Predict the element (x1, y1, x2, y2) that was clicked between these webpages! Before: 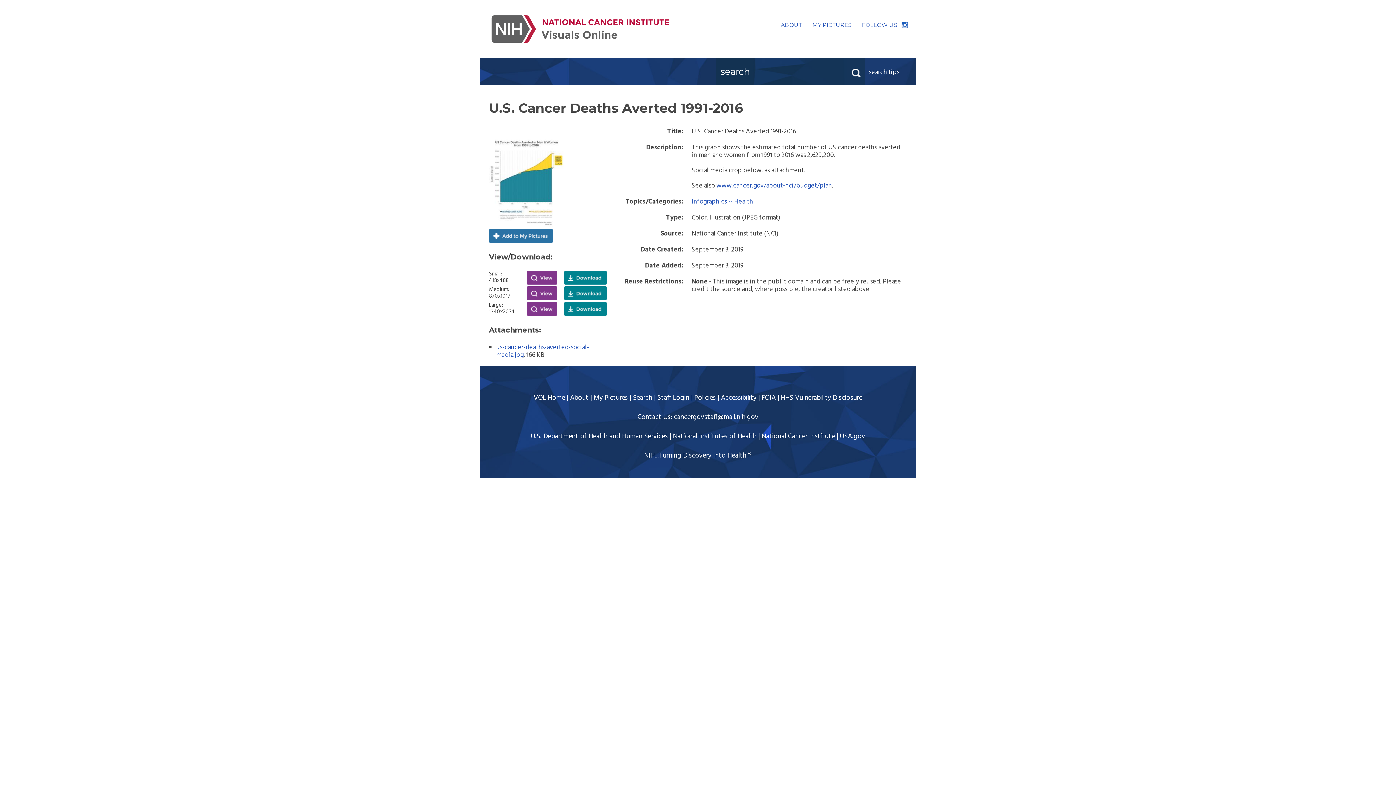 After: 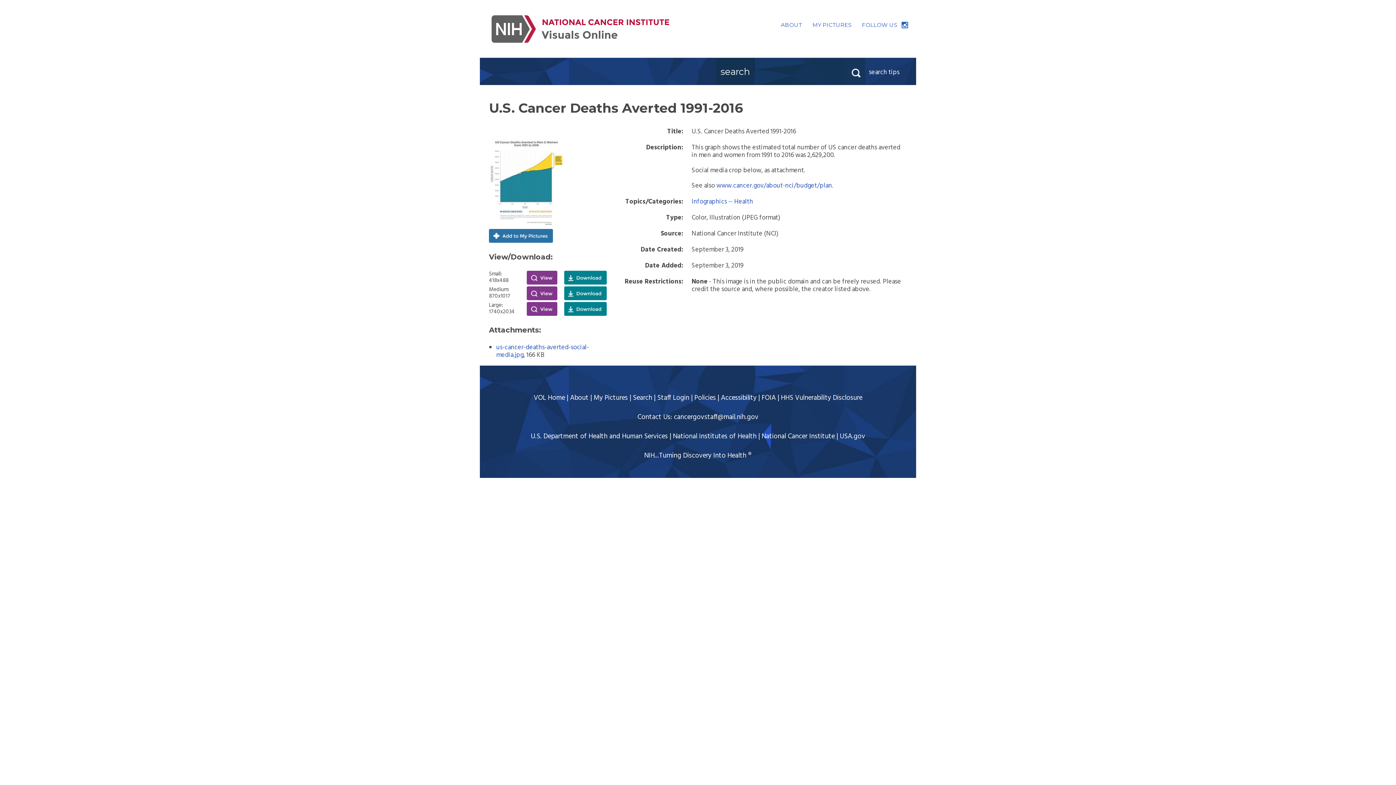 Action: bbox: (564, 302, 606, 316) label: Download